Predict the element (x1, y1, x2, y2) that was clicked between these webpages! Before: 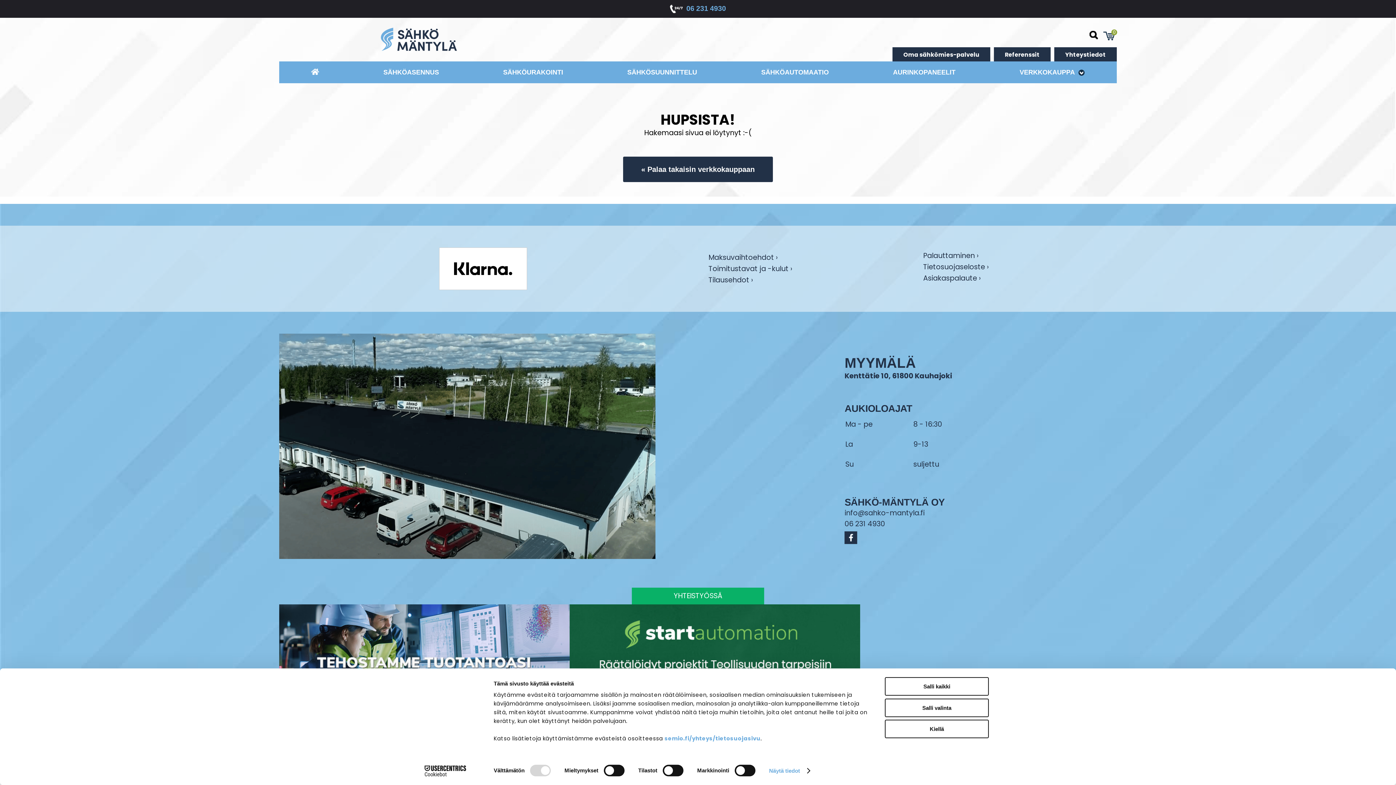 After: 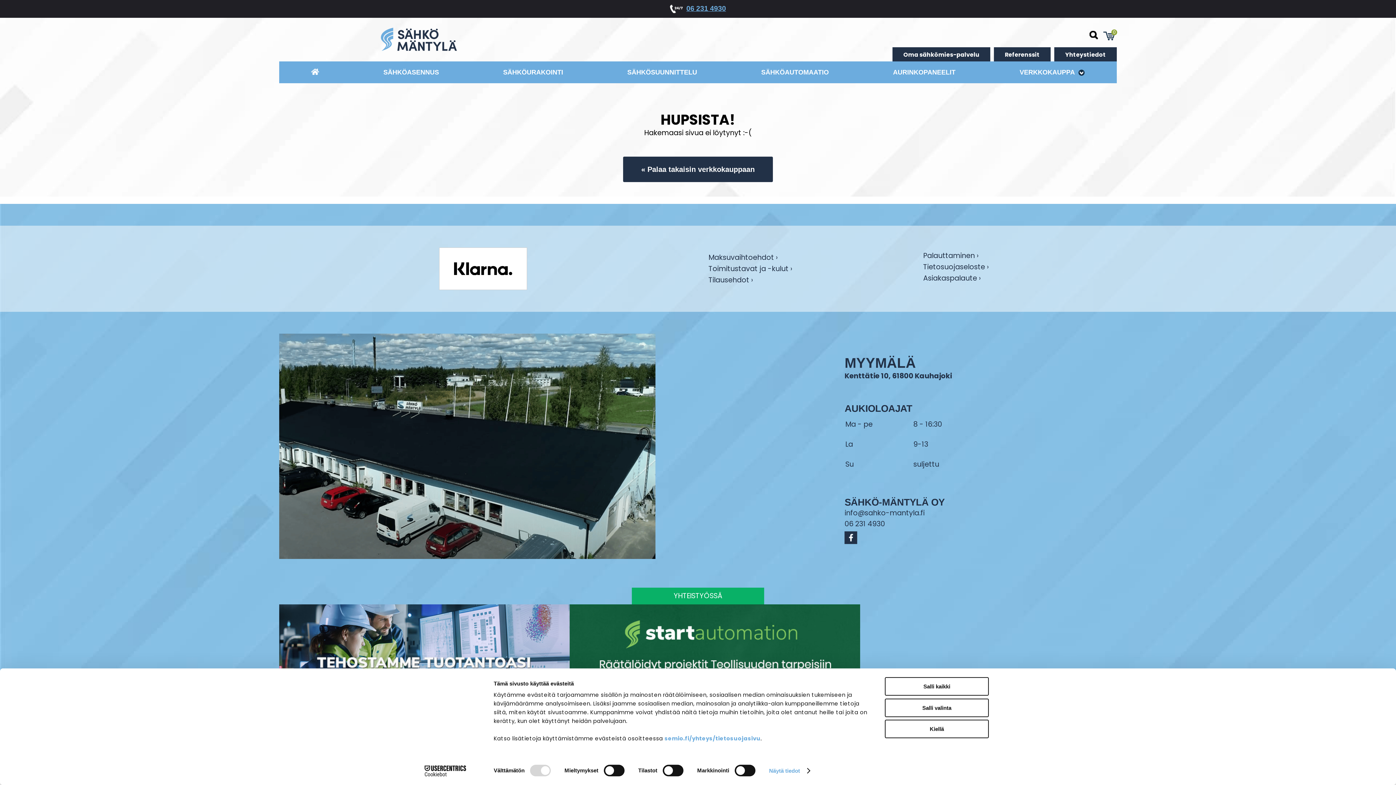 Action: label: 06 231 4930 bbox: (682, 4, 726, 12)